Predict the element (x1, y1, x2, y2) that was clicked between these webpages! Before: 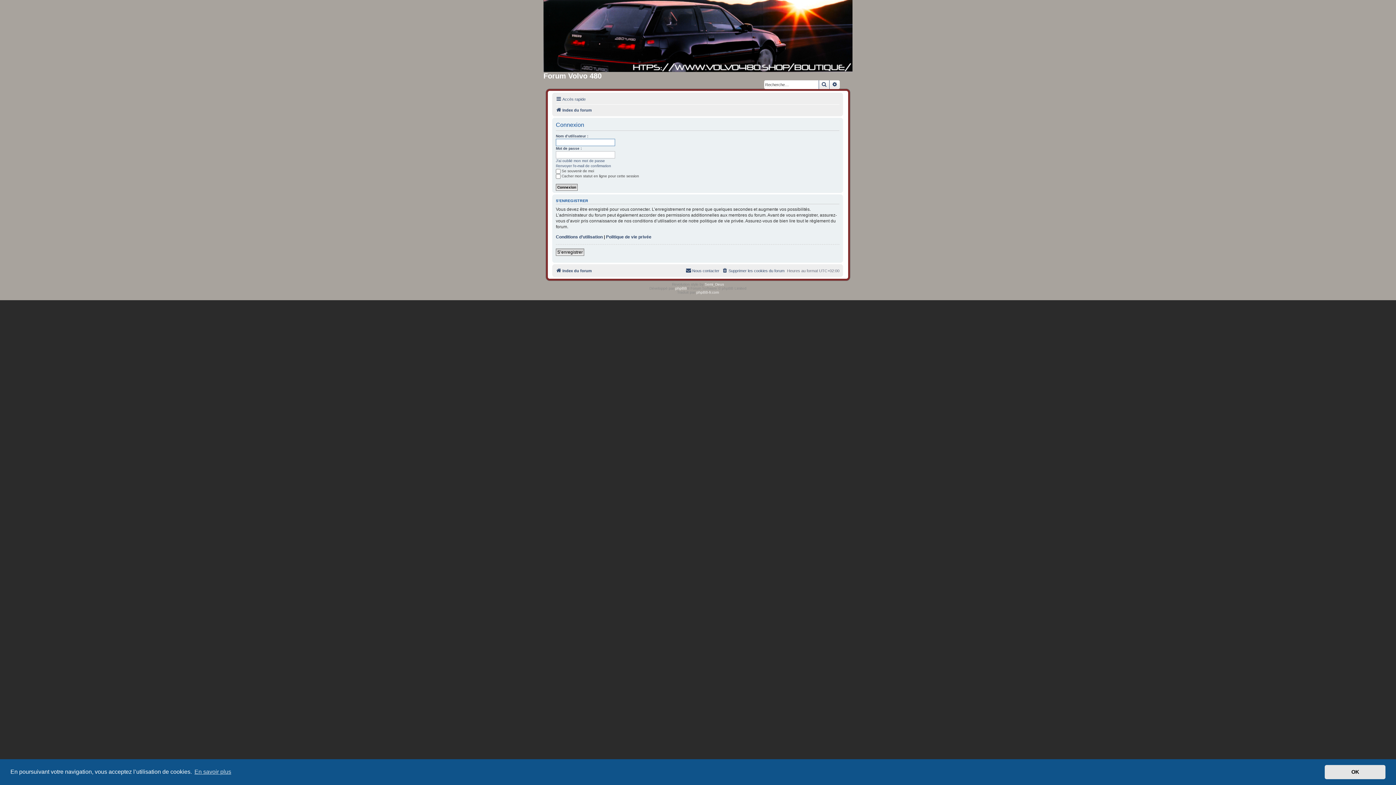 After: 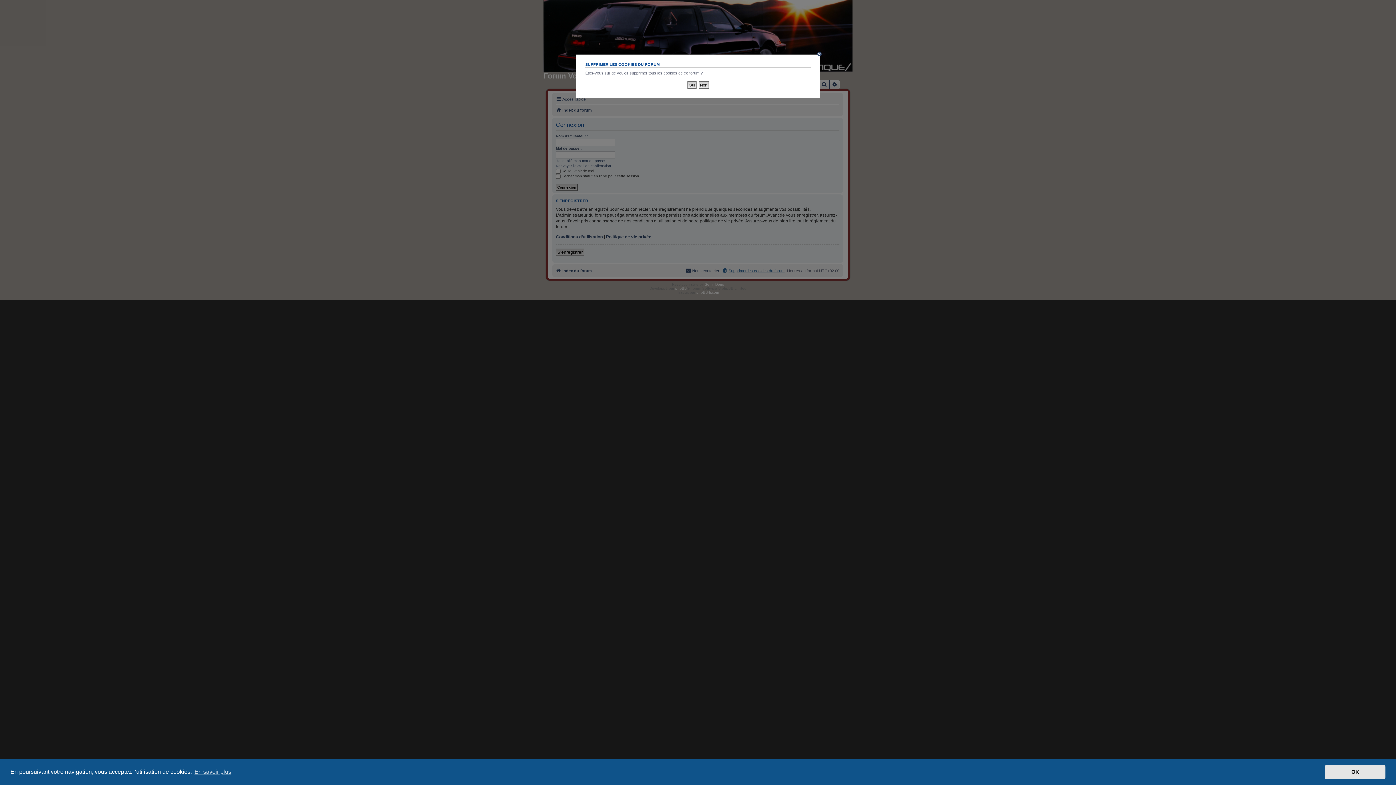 Action: label: Supprimer les cookies du forum bbox: (722, 266, 784, 275)